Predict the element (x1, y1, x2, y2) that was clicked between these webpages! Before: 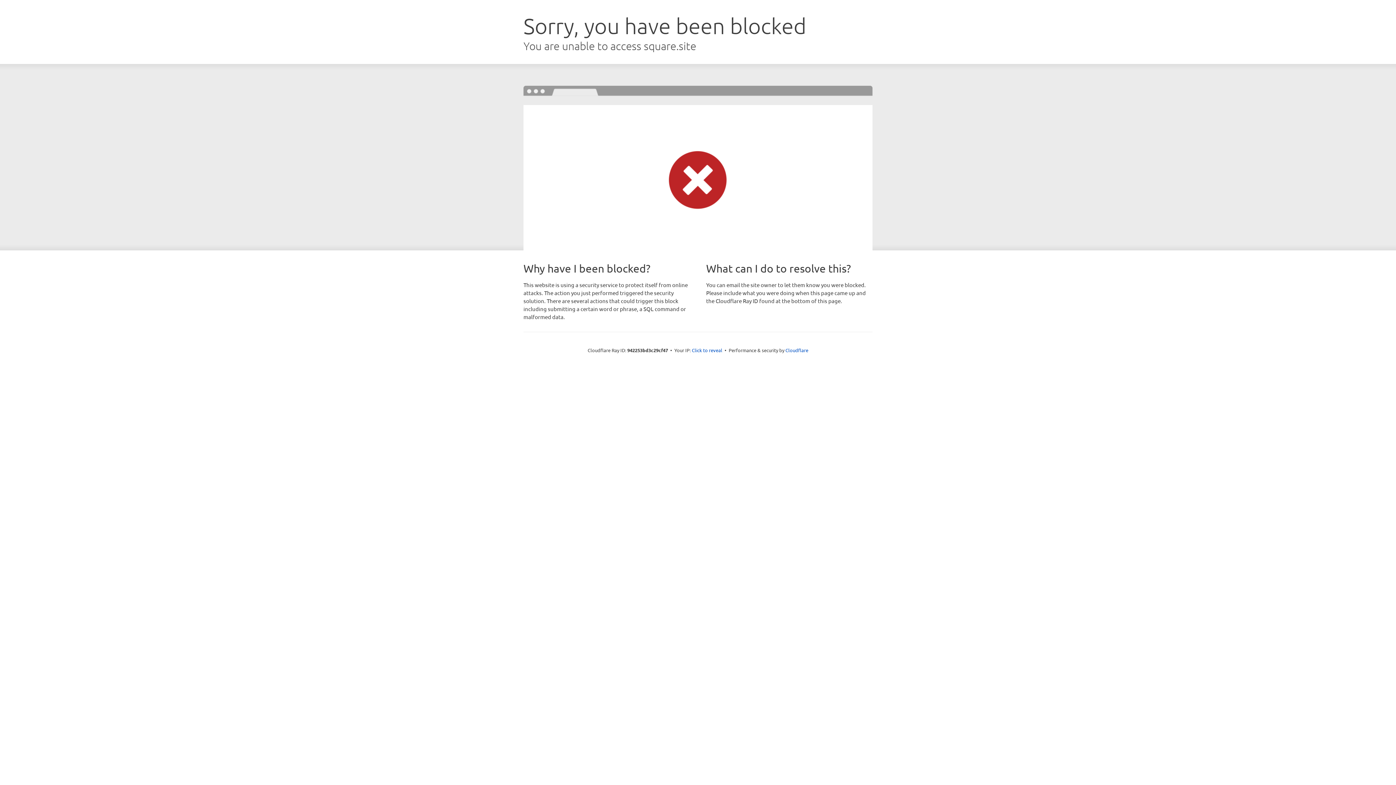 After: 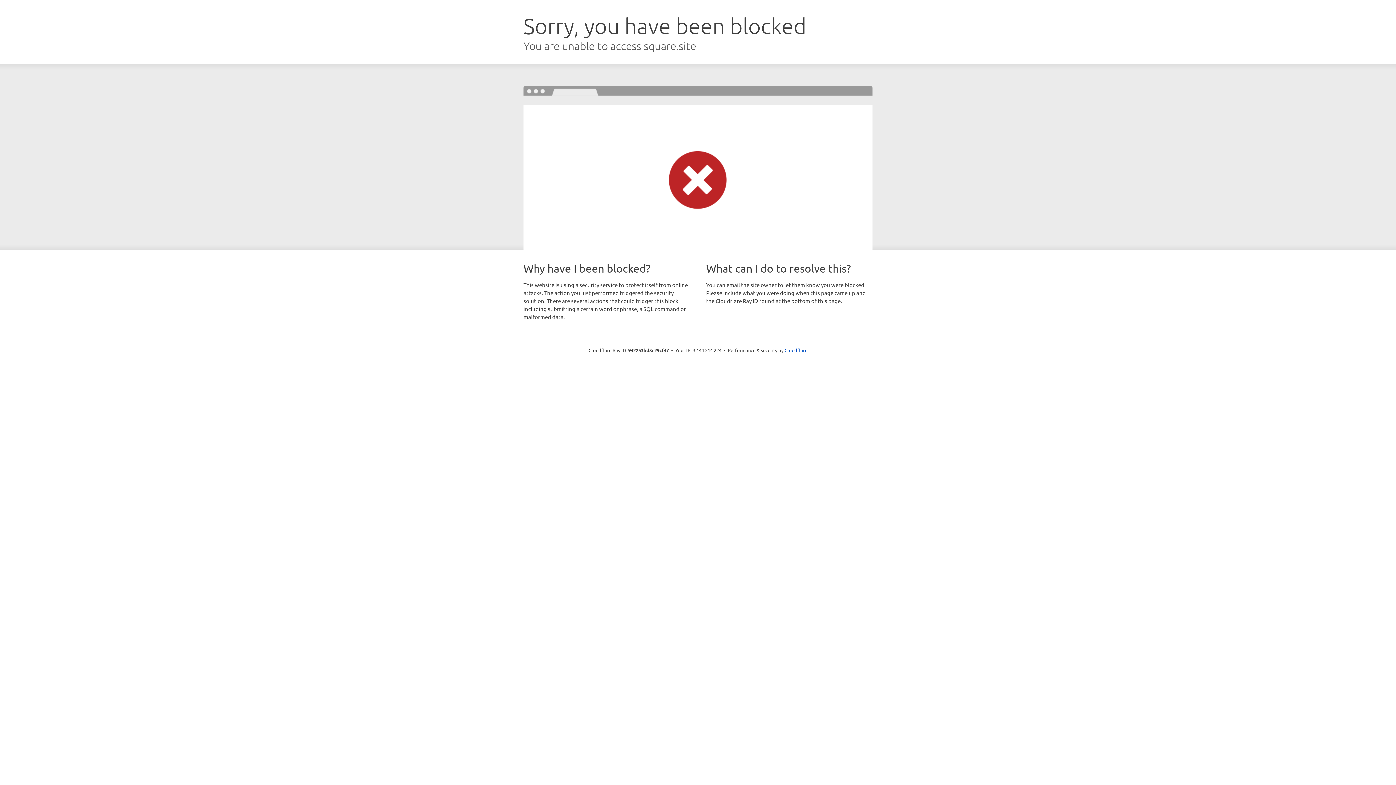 Action: bbox: (692, 346, 722, 353) label: Click to reveal